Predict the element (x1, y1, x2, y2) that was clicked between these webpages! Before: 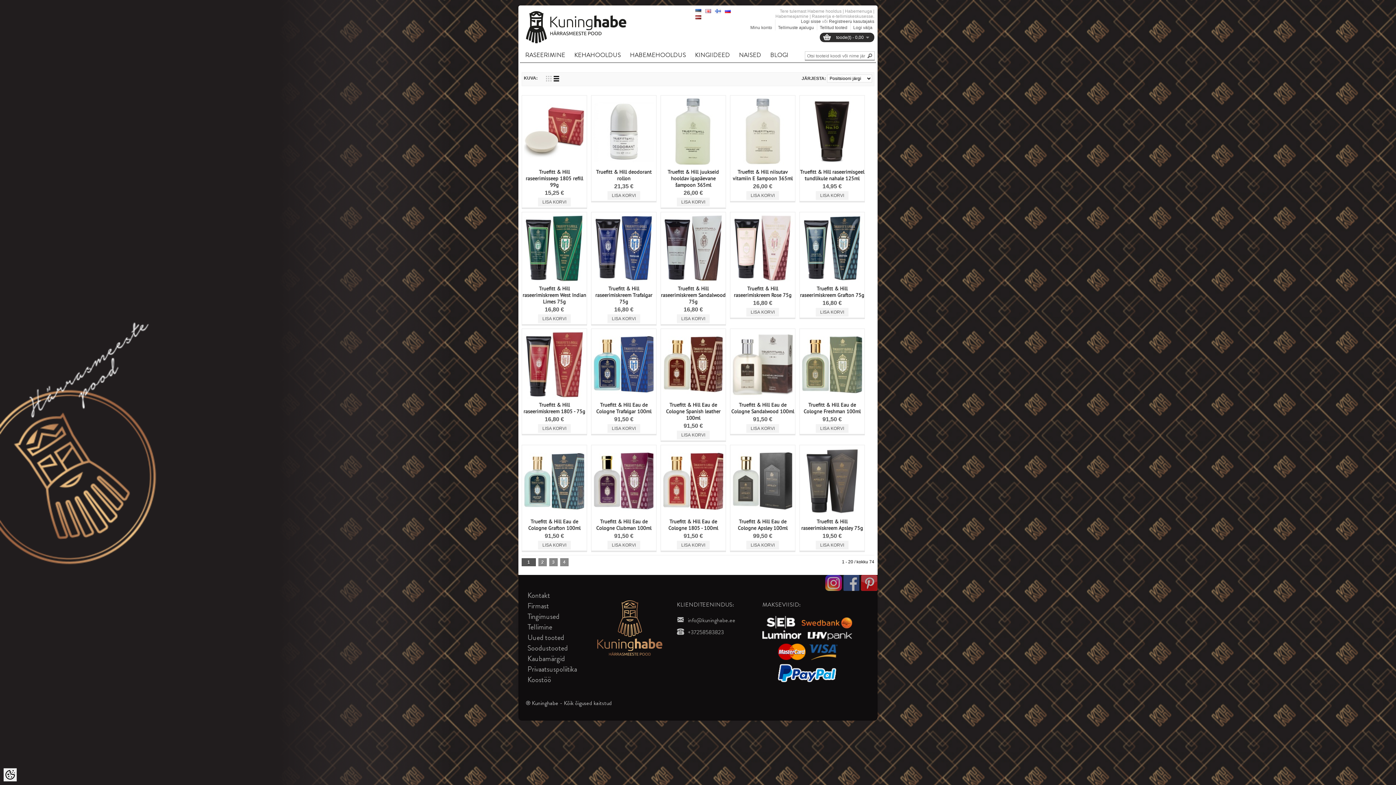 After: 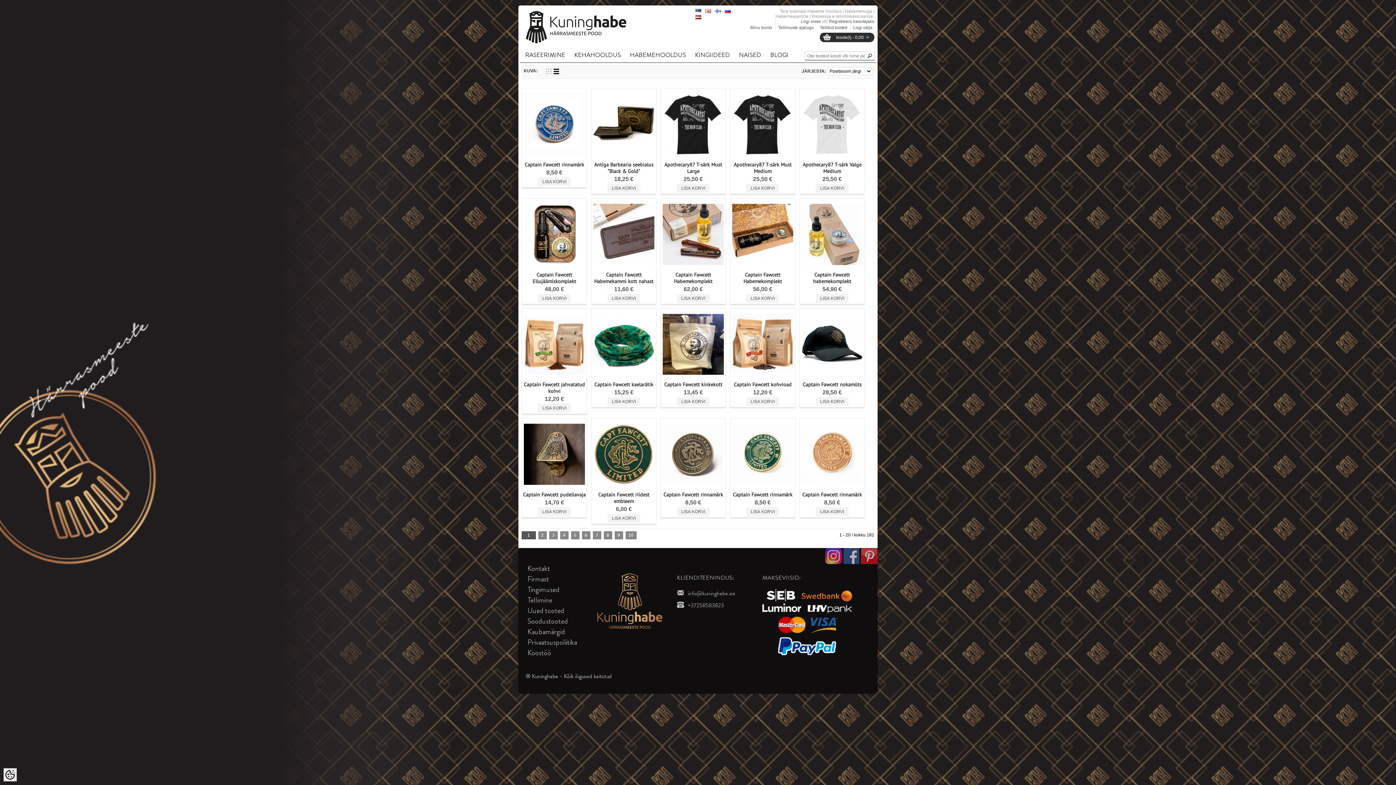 Action: bbox: (689, 48, 733, 62) label: KINGIIDEED